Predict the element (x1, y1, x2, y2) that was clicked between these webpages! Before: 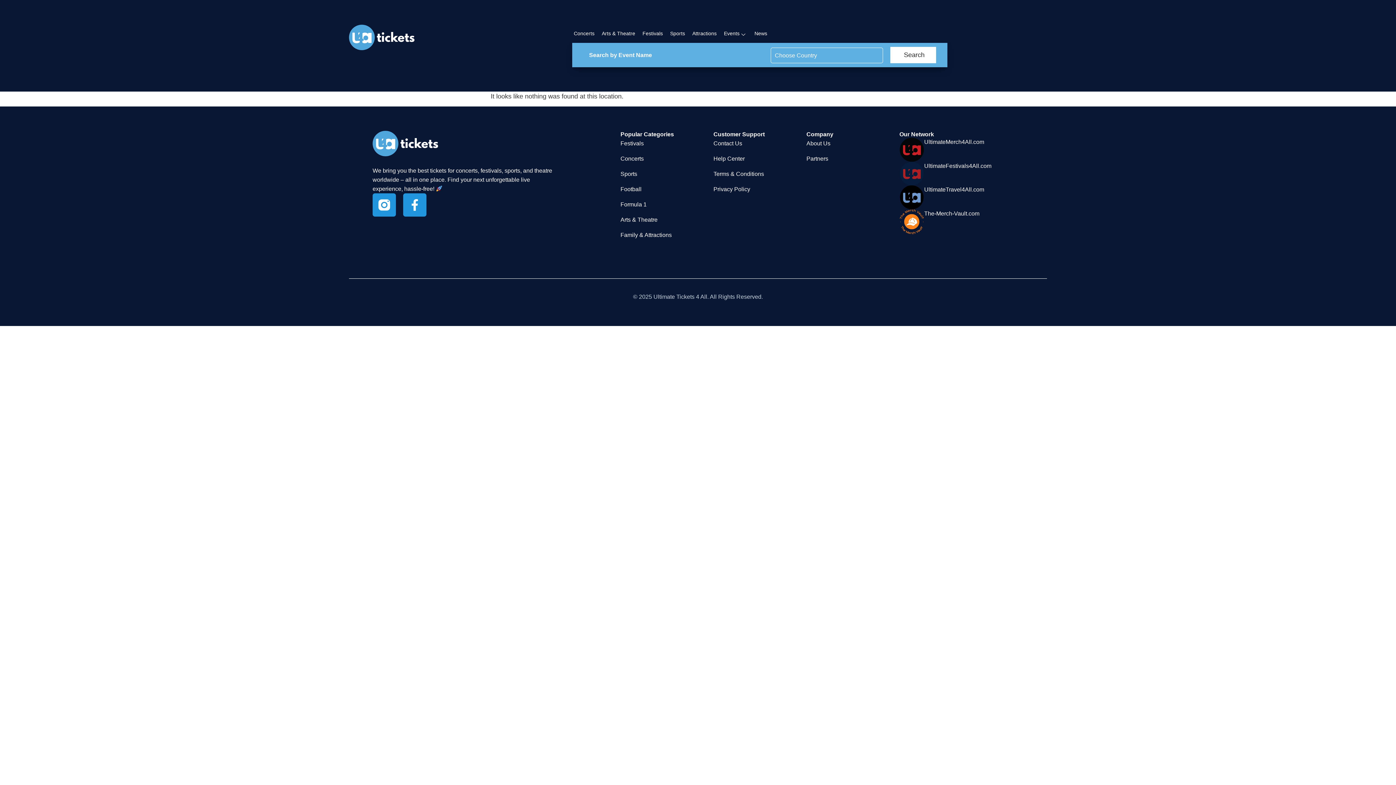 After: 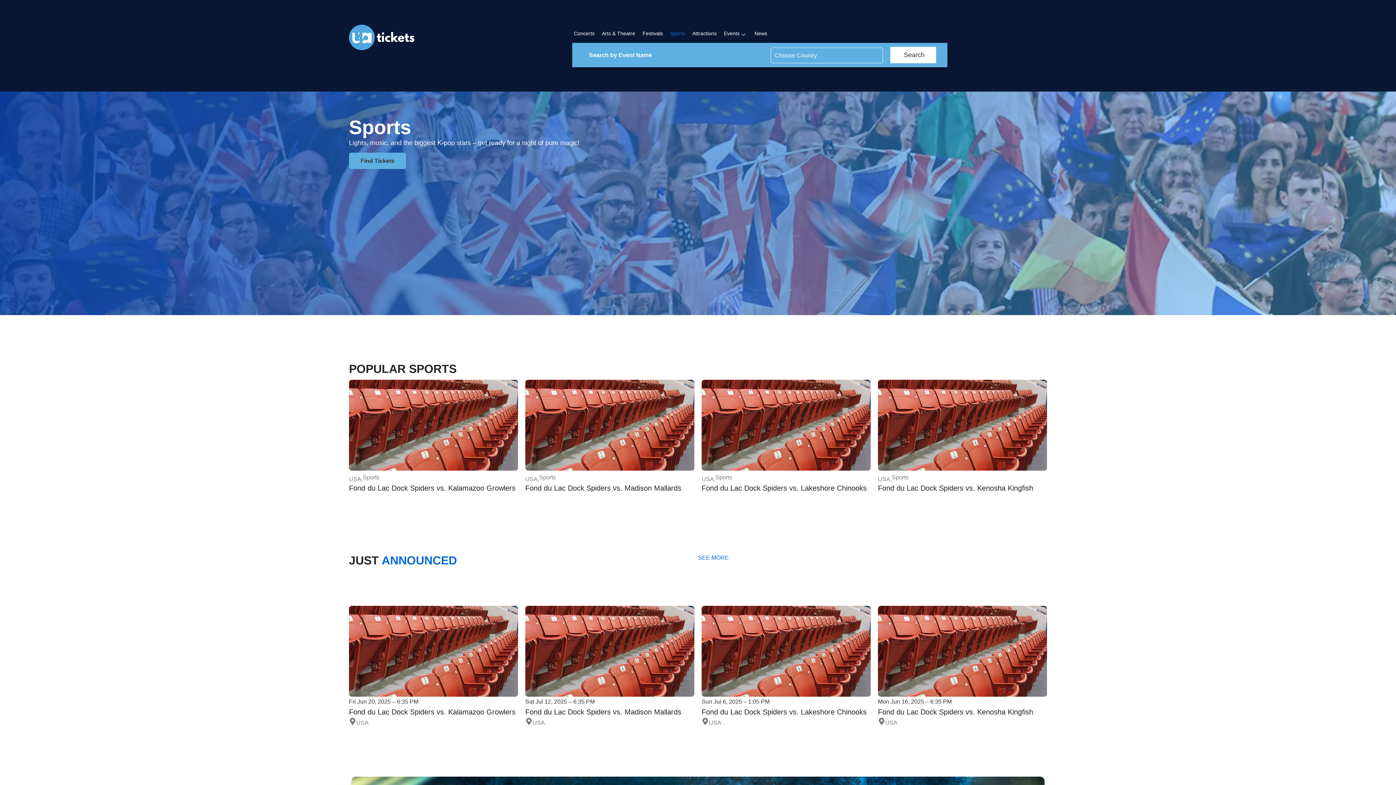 Action: label: Sports bbox: (668, 24, 686, 42)